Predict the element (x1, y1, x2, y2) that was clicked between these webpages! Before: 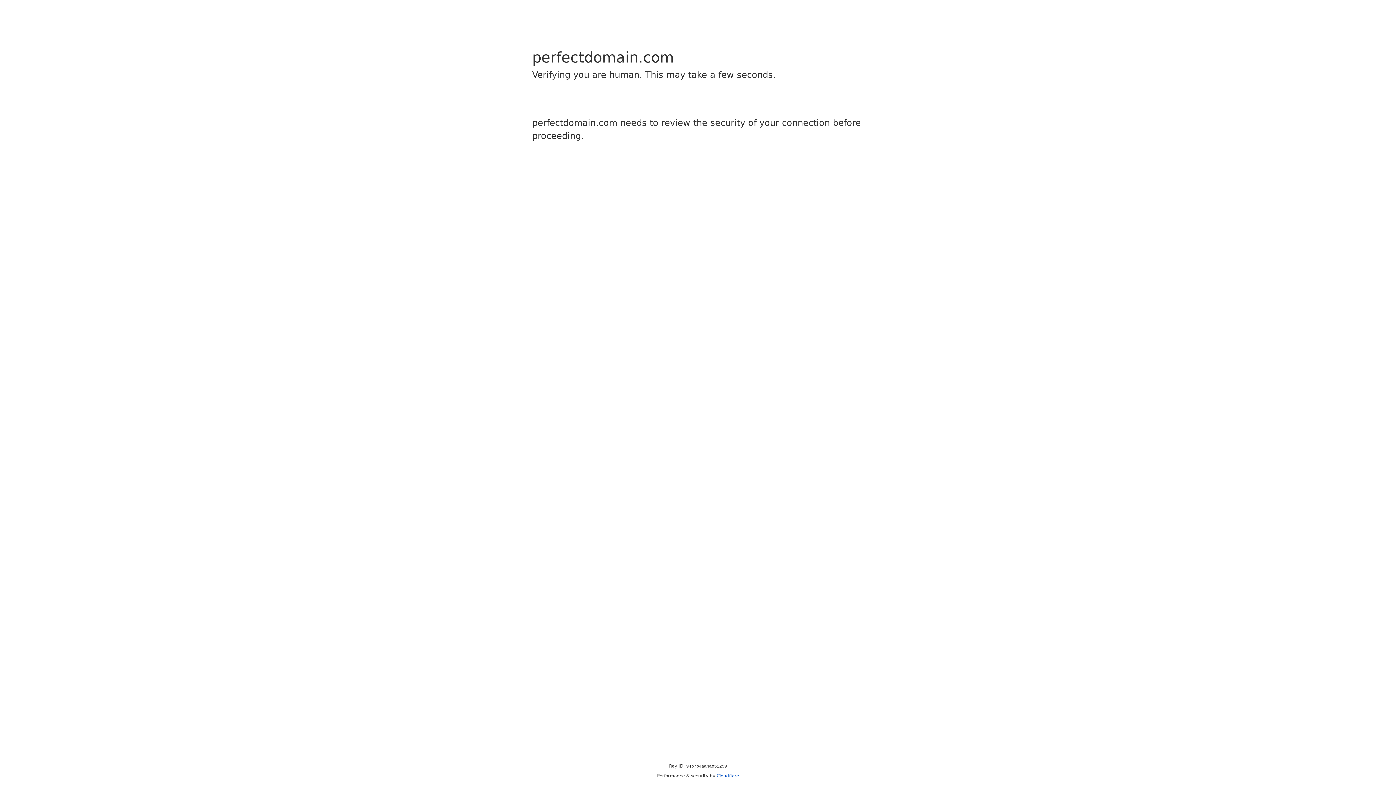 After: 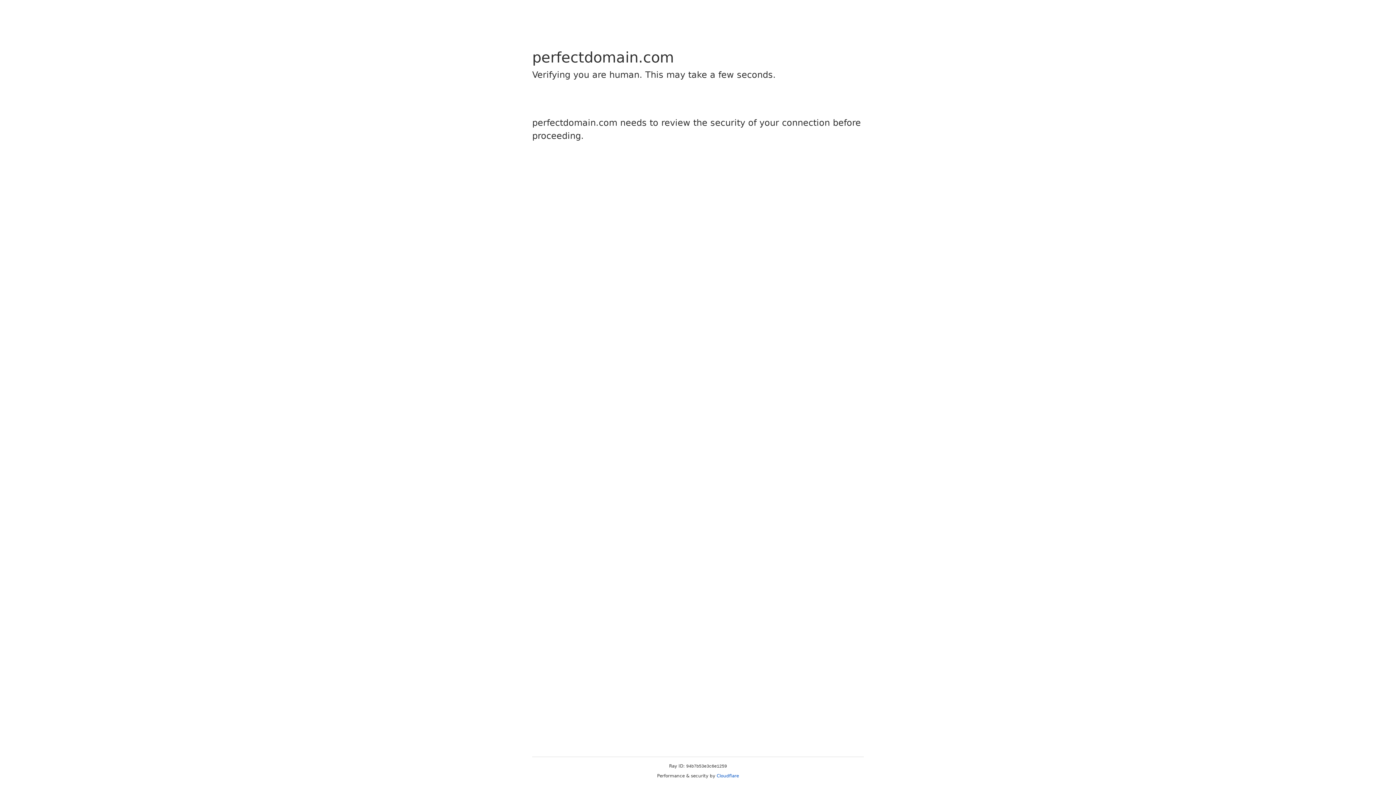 Action: label: Cloudflare bbox: (716, 773, 739, 778)